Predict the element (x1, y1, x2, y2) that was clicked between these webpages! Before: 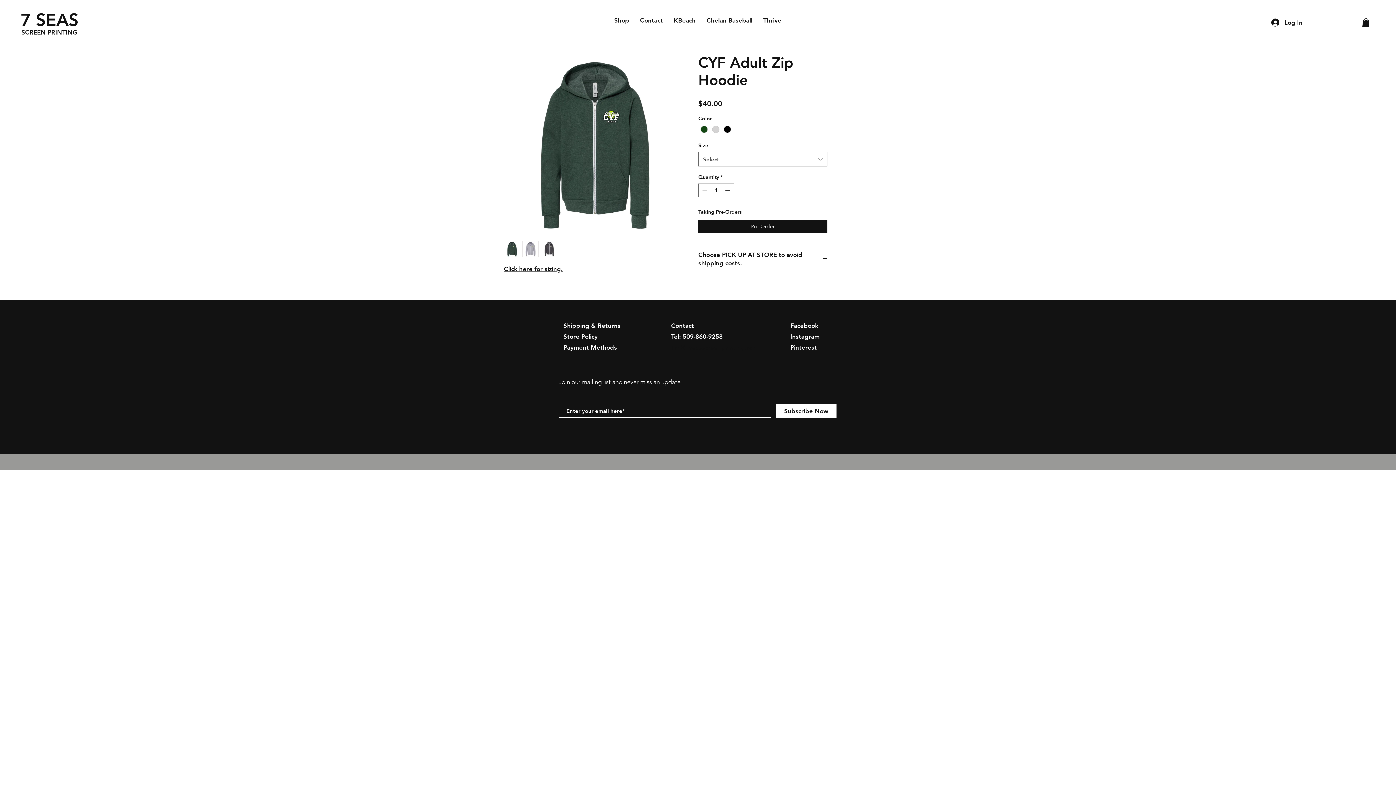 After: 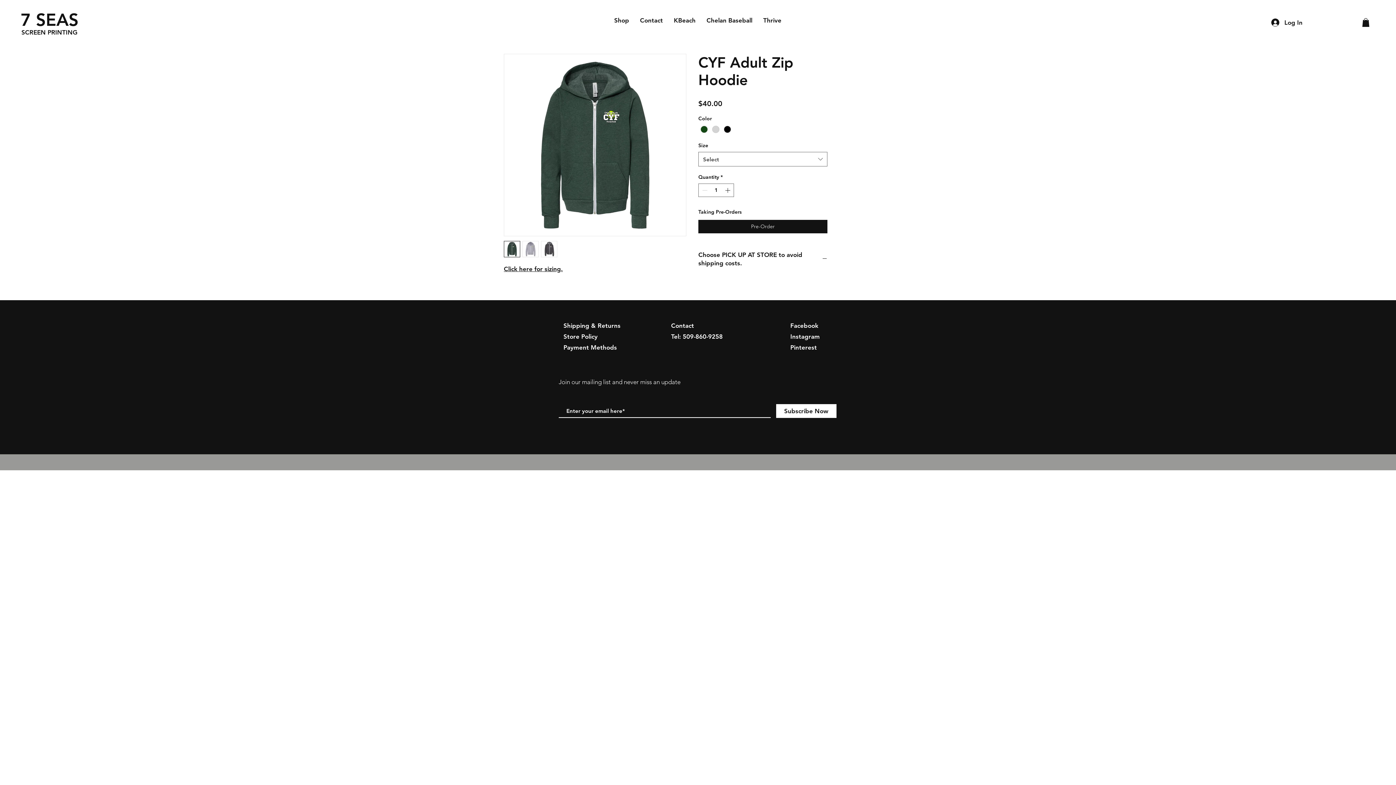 Action: label: Instagram bbox: (790, 333, 820, 340)